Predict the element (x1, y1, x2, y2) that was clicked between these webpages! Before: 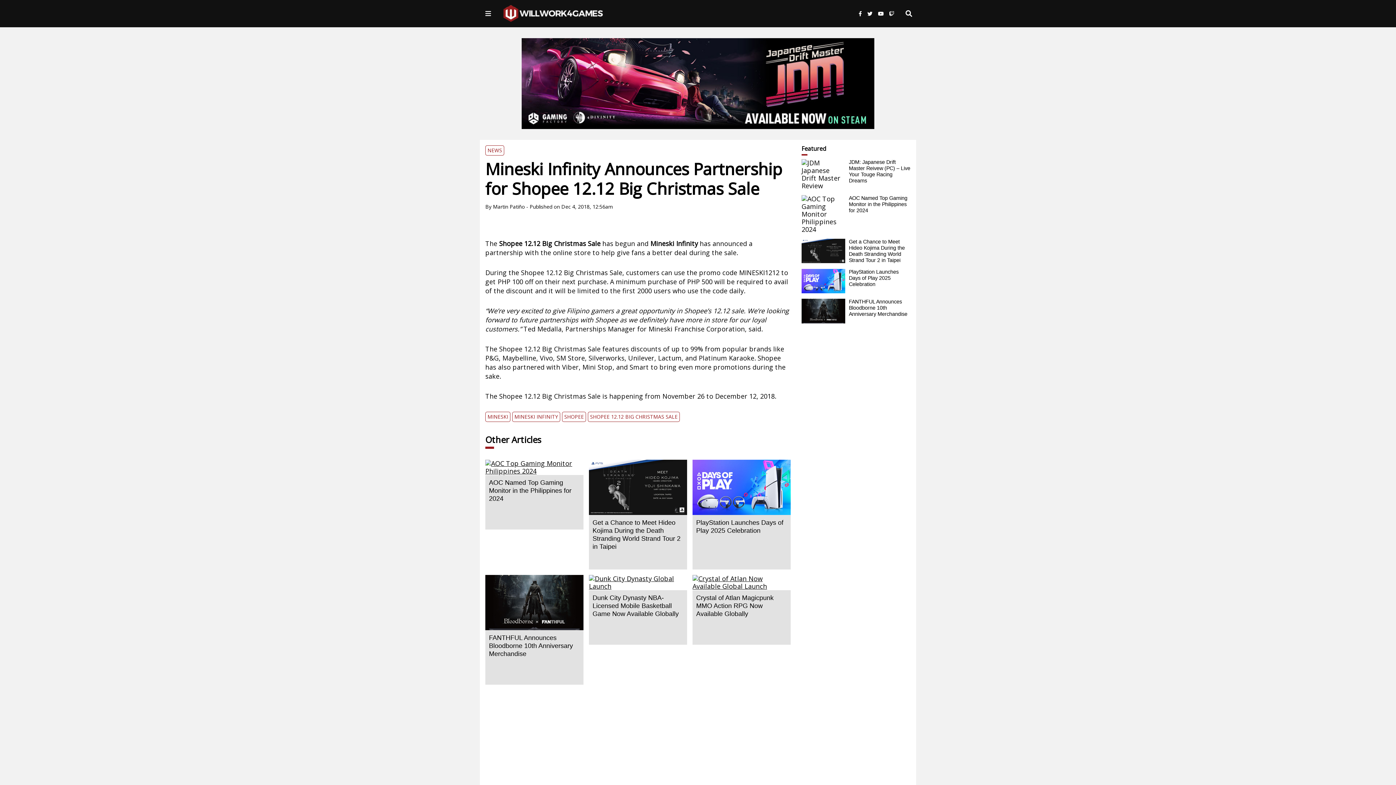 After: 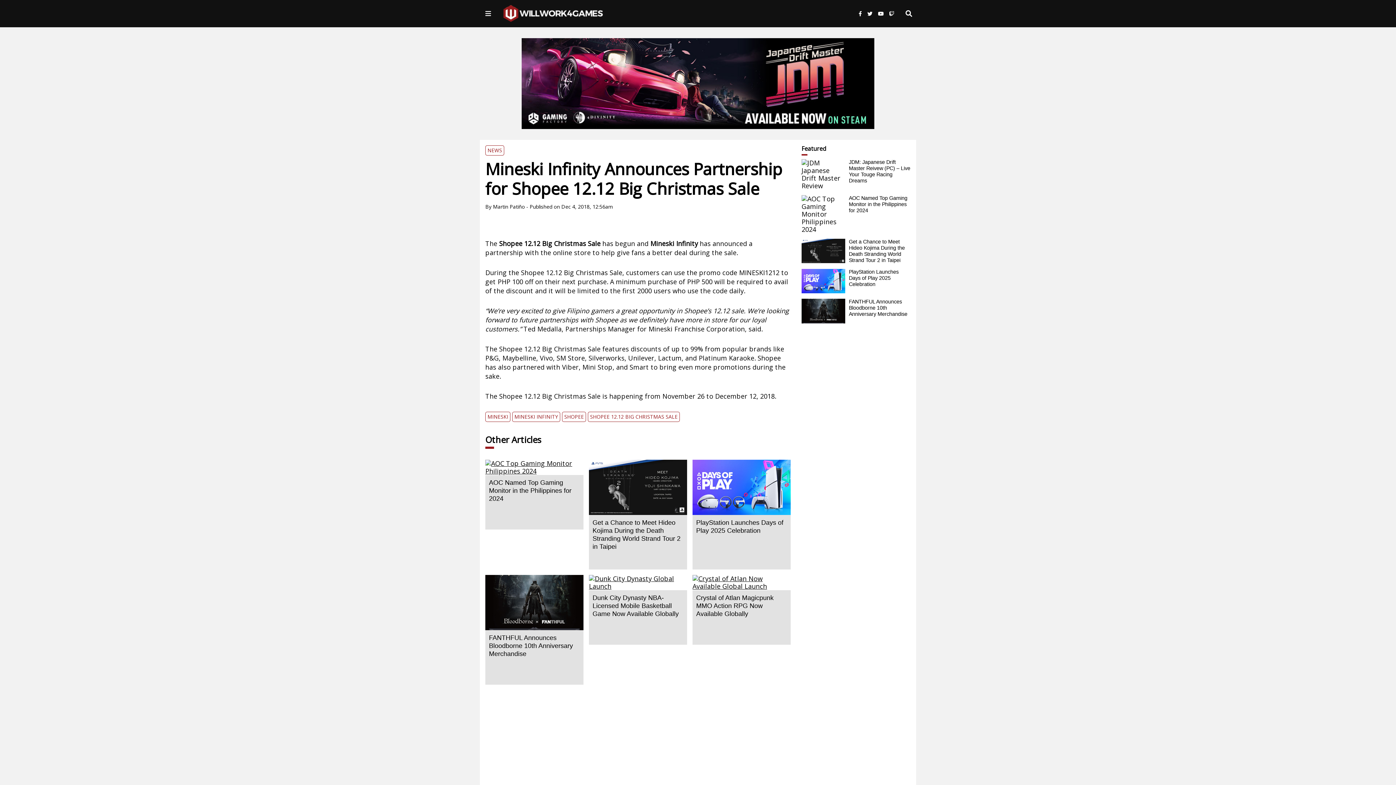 Action: bbox: (905, 9, 912, 17)